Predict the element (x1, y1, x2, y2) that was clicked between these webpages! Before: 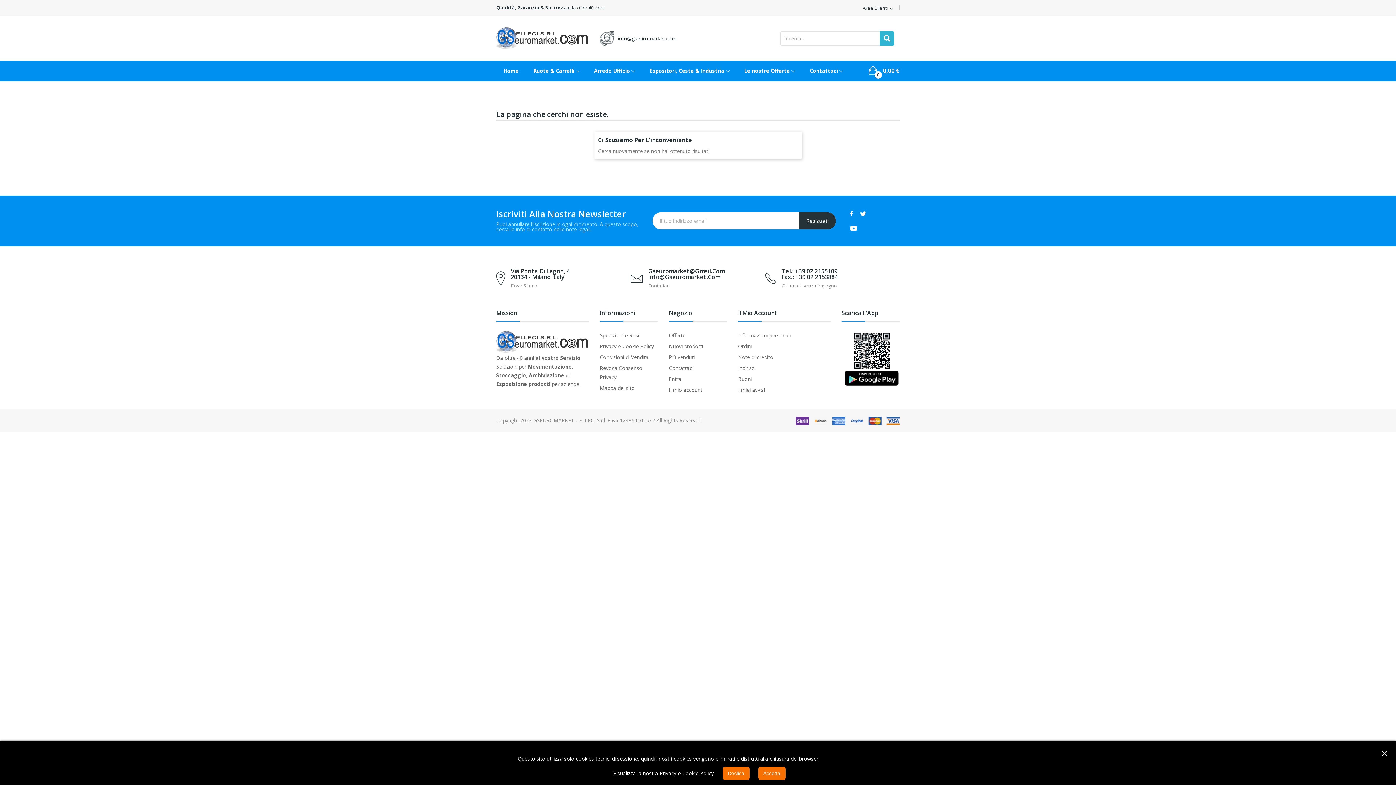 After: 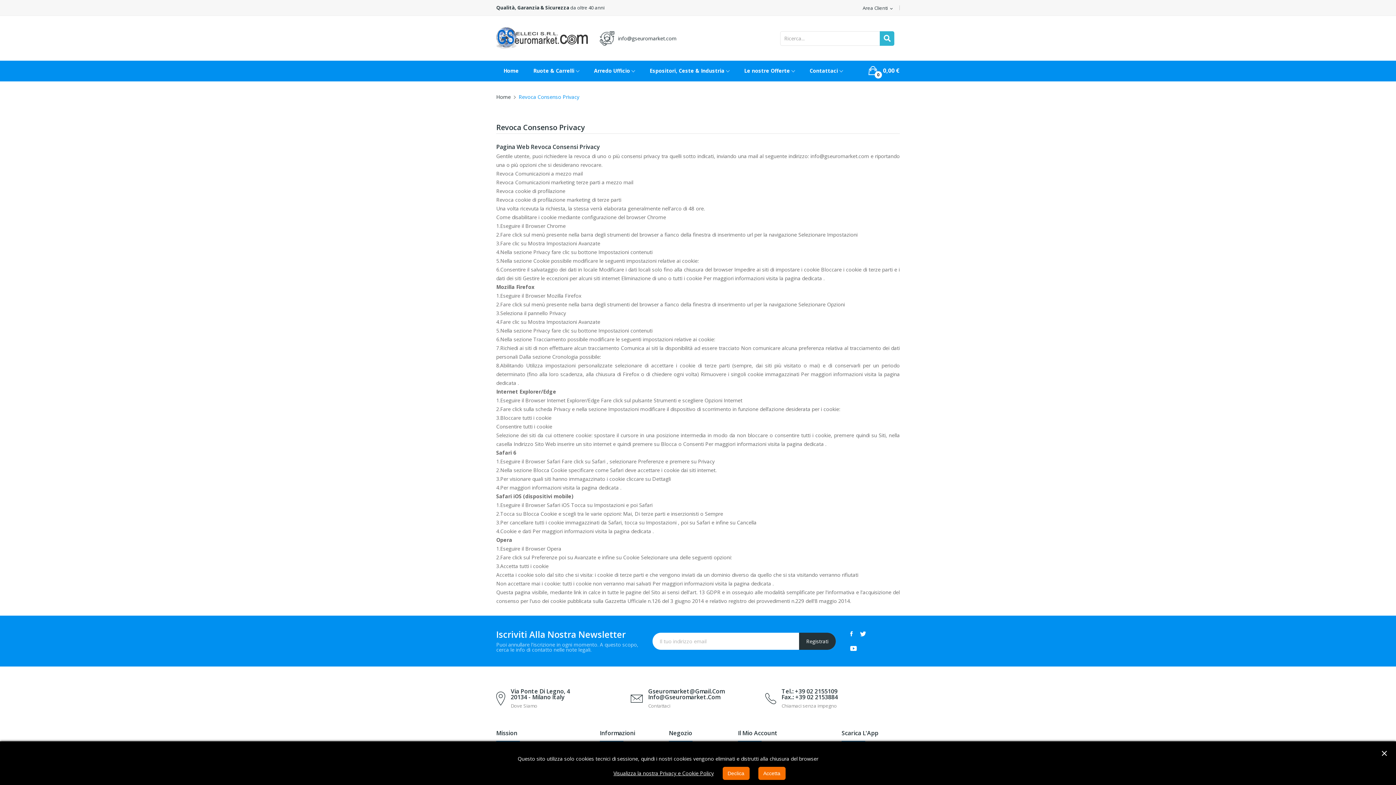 Action: bbox: (600, 363, 658, 381) label: Revoca Consenso Privacy